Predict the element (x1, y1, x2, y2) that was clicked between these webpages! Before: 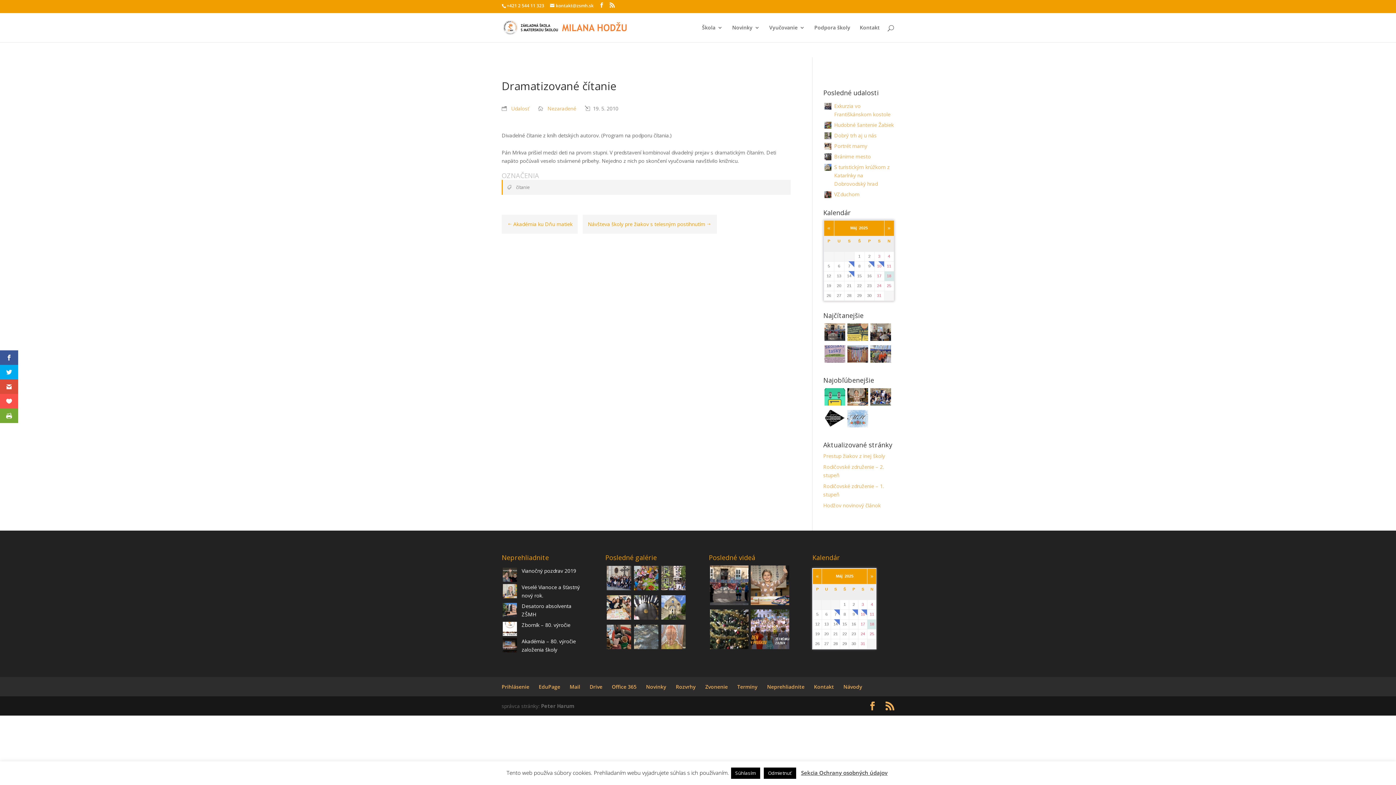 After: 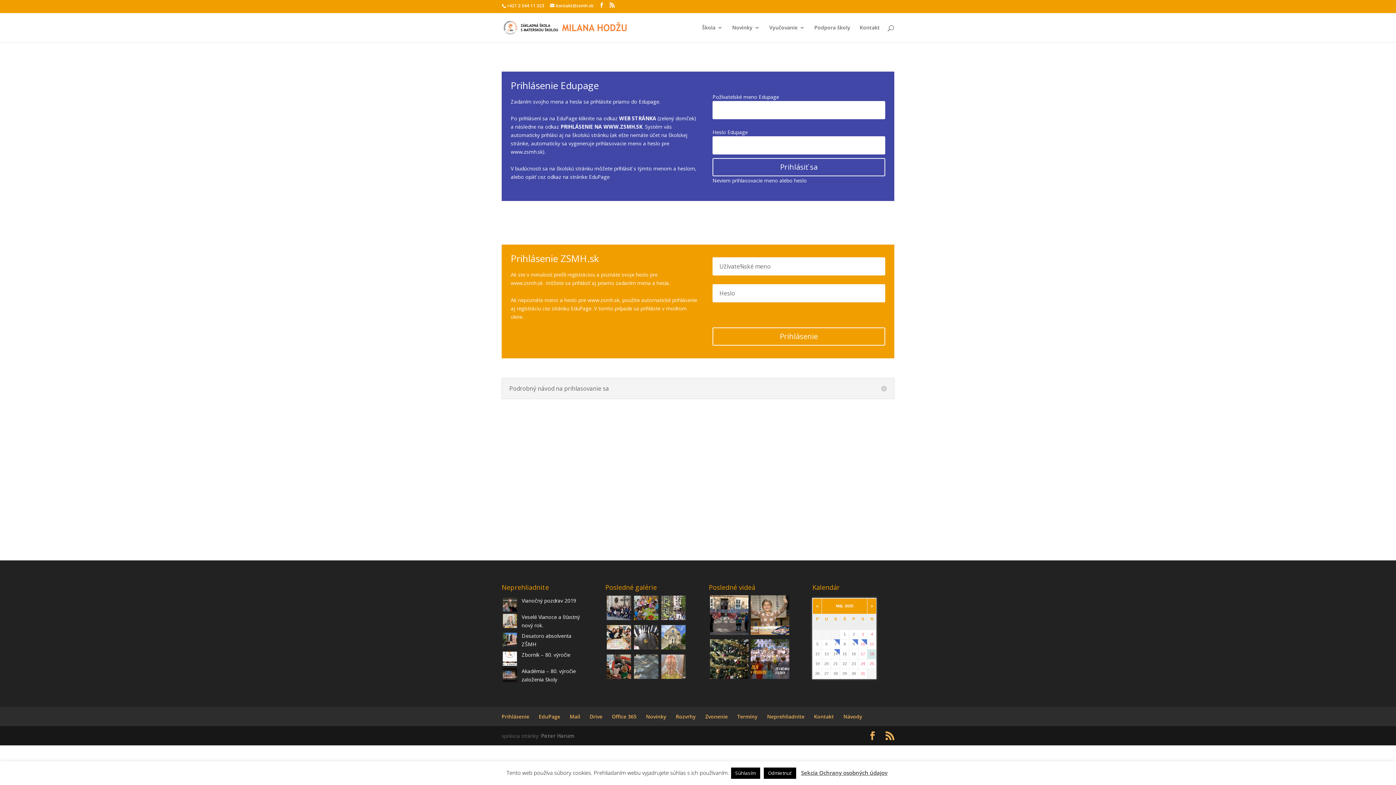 Action: label: Prihlásenie bbox: (501, 683, 529, 690)